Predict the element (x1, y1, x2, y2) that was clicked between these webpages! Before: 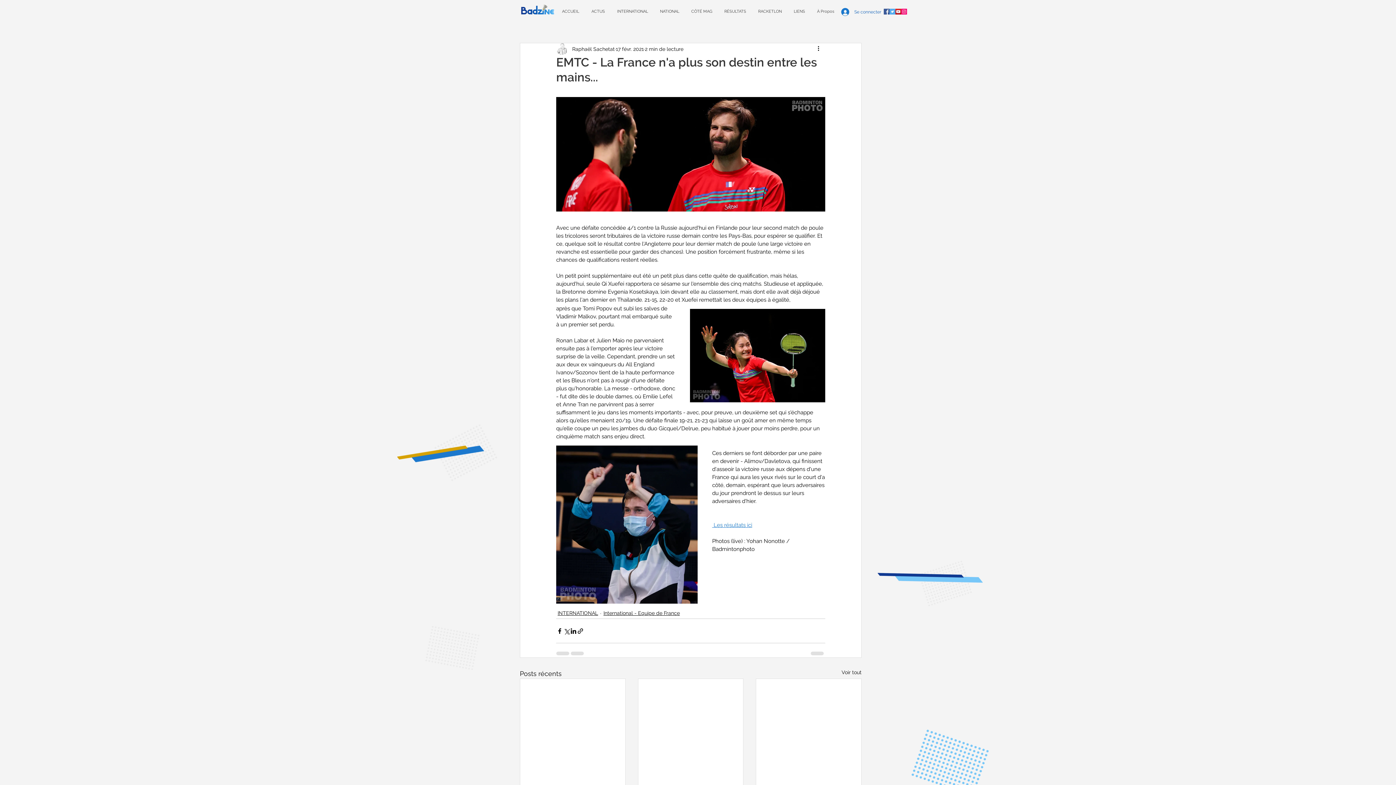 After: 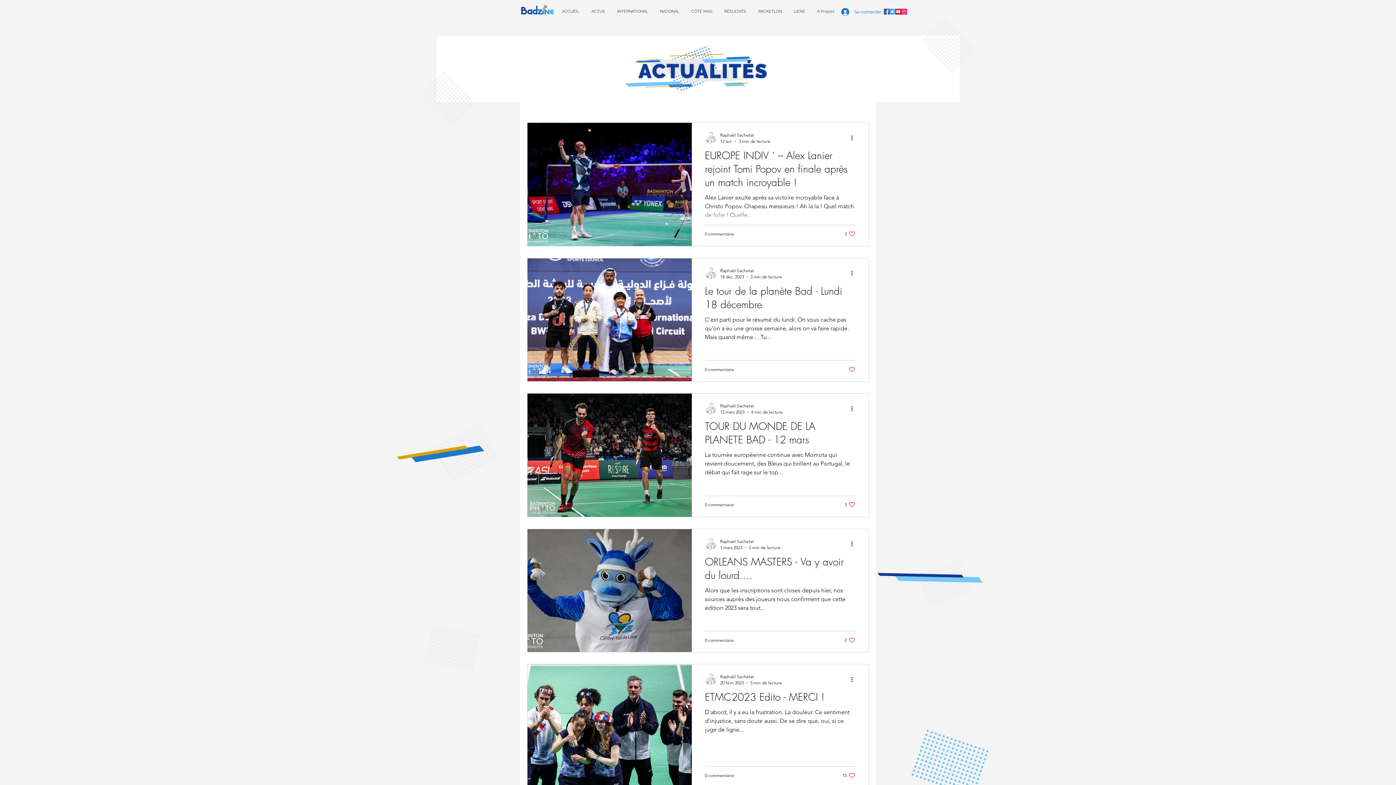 Action: label: International - Equipe de France bbox: (603, 609, 680, 617)